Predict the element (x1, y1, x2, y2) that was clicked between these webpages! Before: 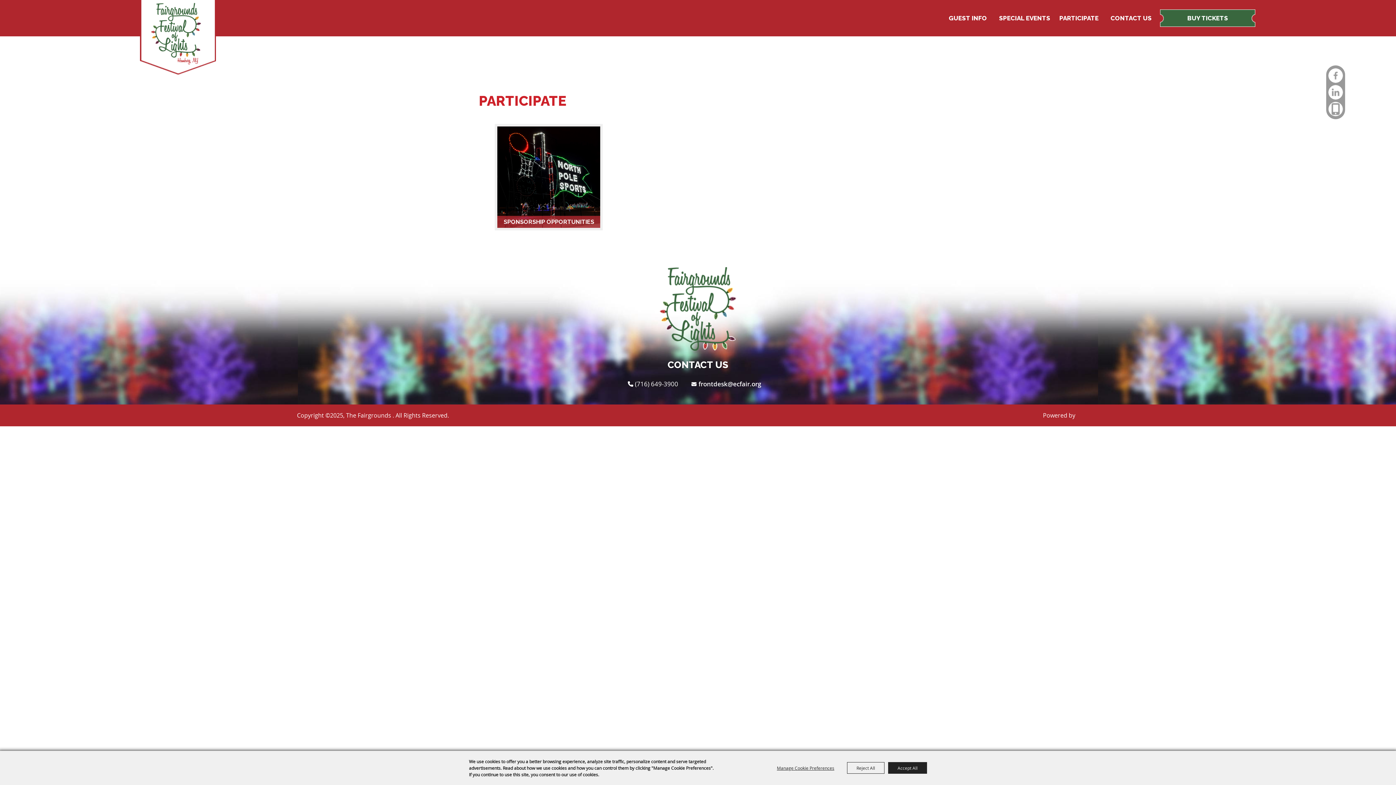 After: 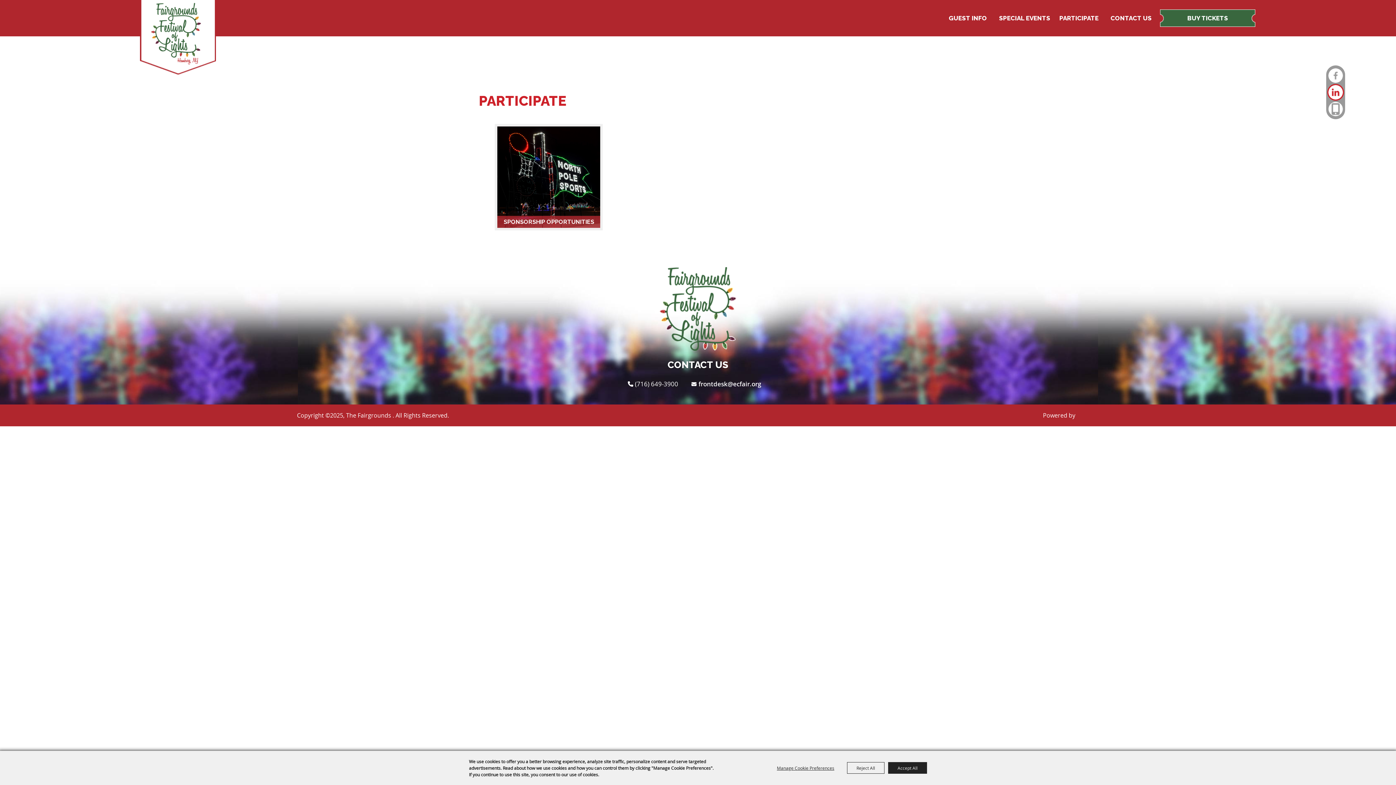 Action: bbox: (1327, 84, 1344, 100)